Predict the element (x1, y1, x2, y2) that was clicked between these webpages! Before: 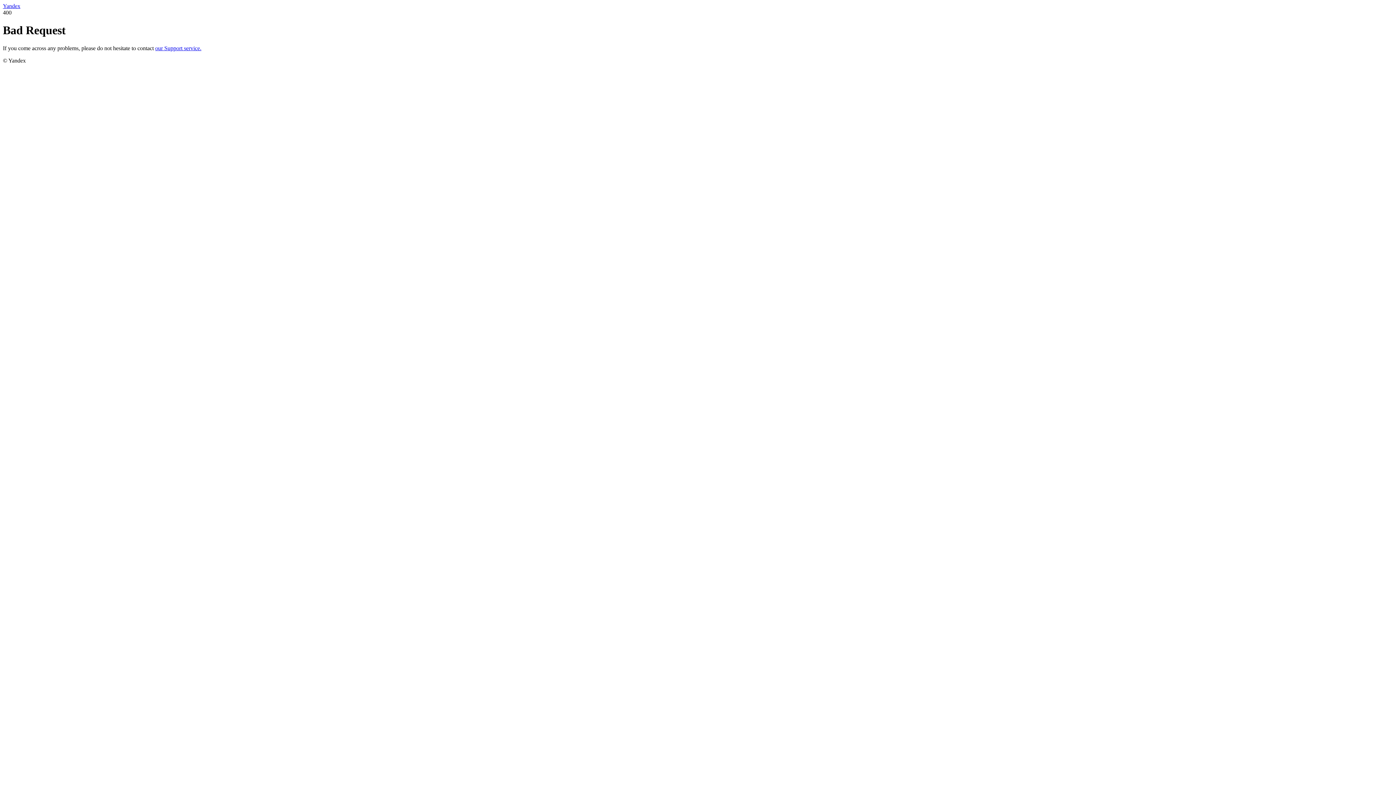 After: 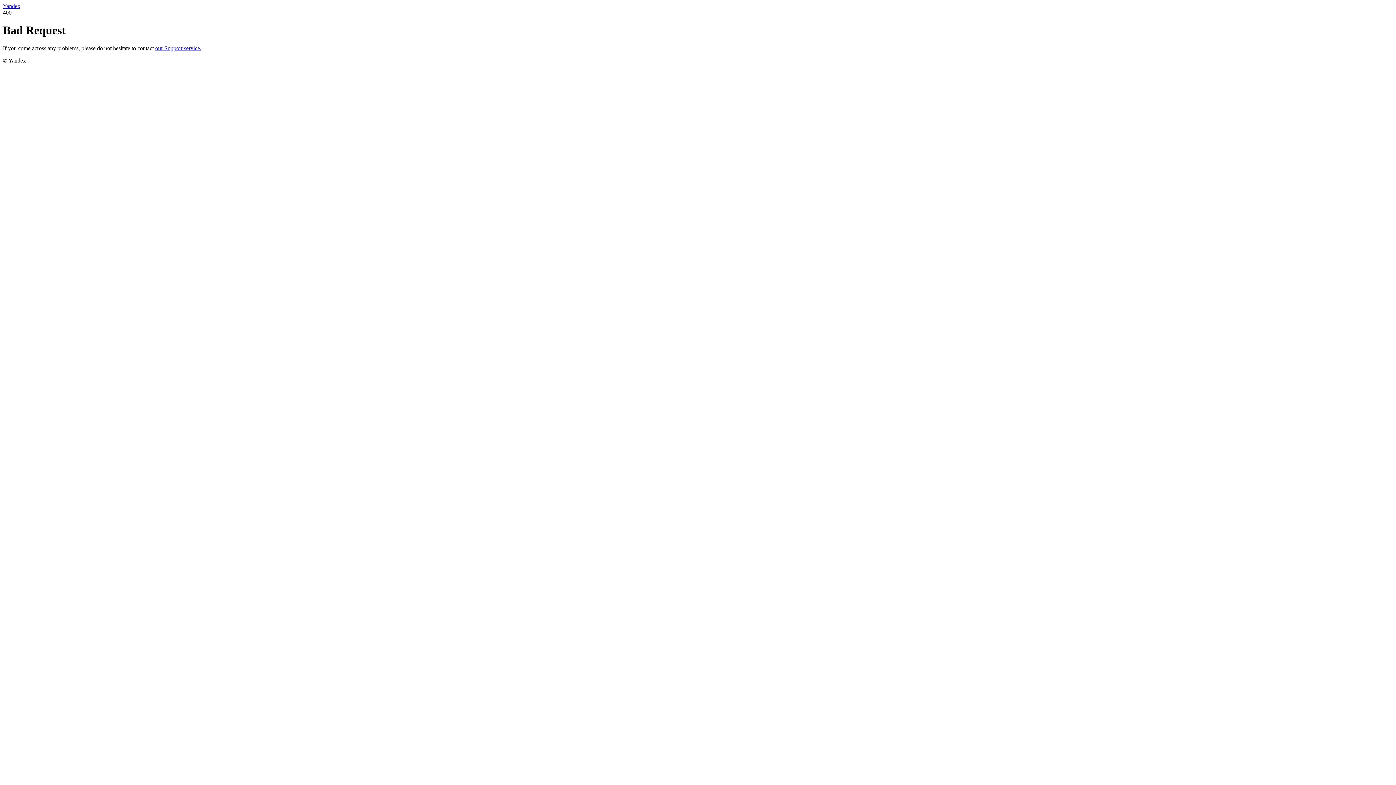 Action: label: Yandex bbox: (2, 2, 20, 9)